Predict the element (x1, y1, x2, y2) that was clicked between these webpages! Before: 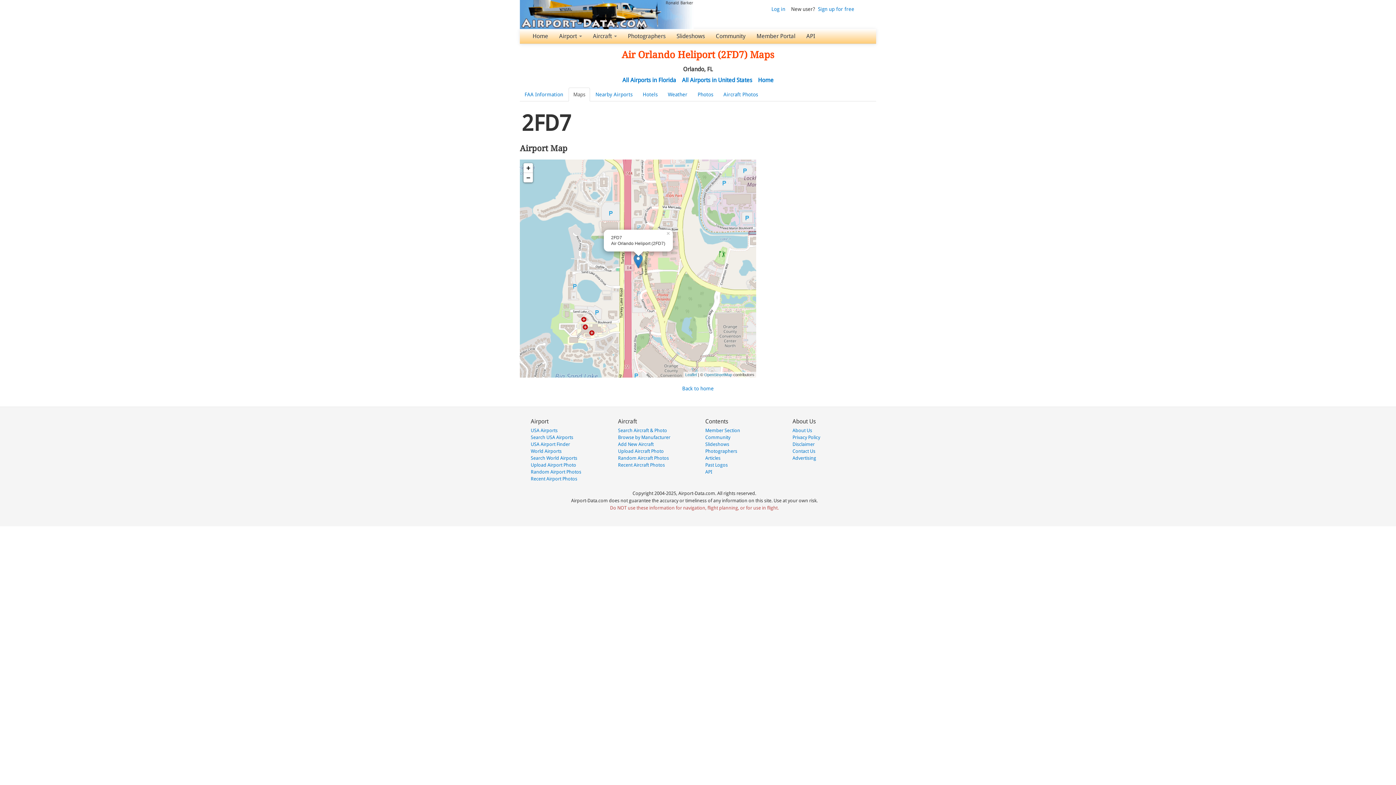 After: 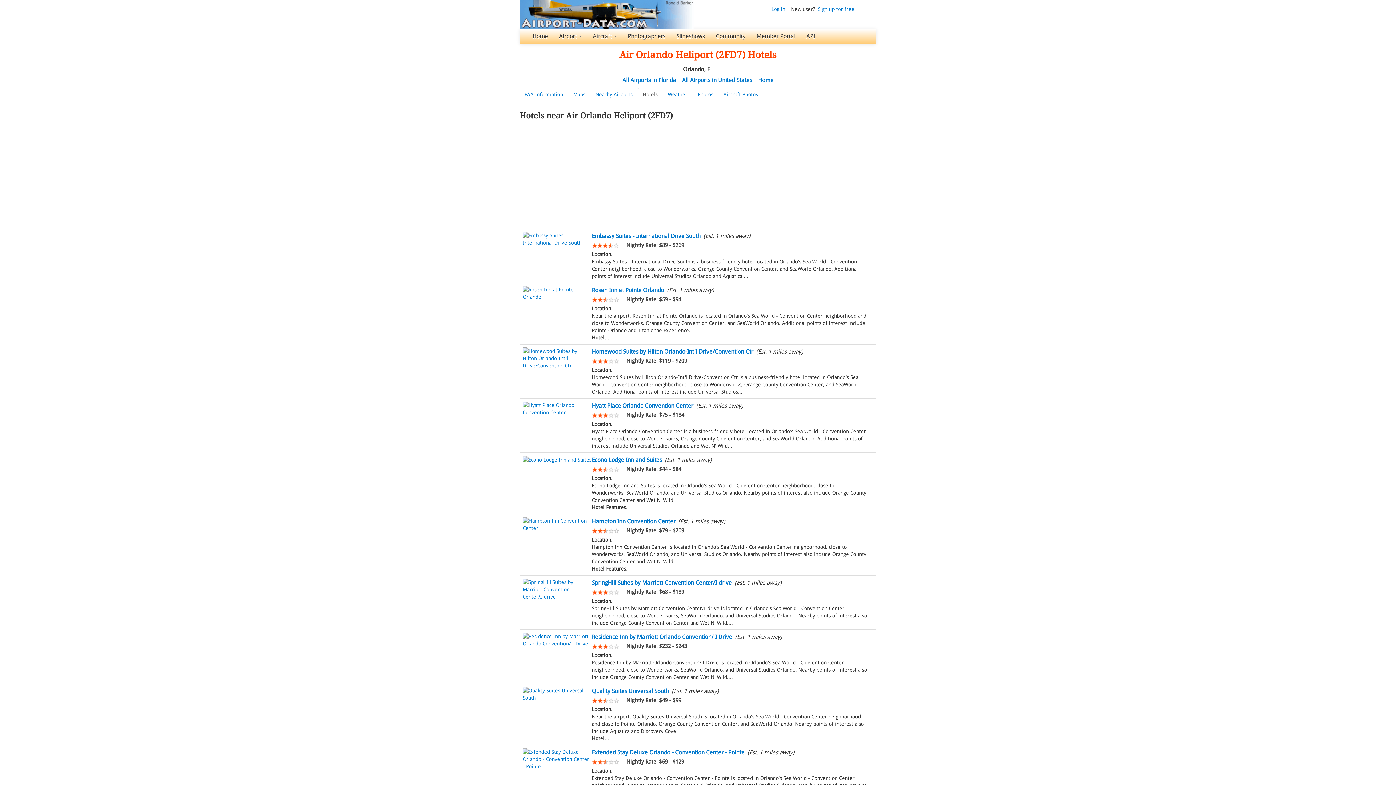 Action: bbox: (638, 87, 662, 101) label: Hotels